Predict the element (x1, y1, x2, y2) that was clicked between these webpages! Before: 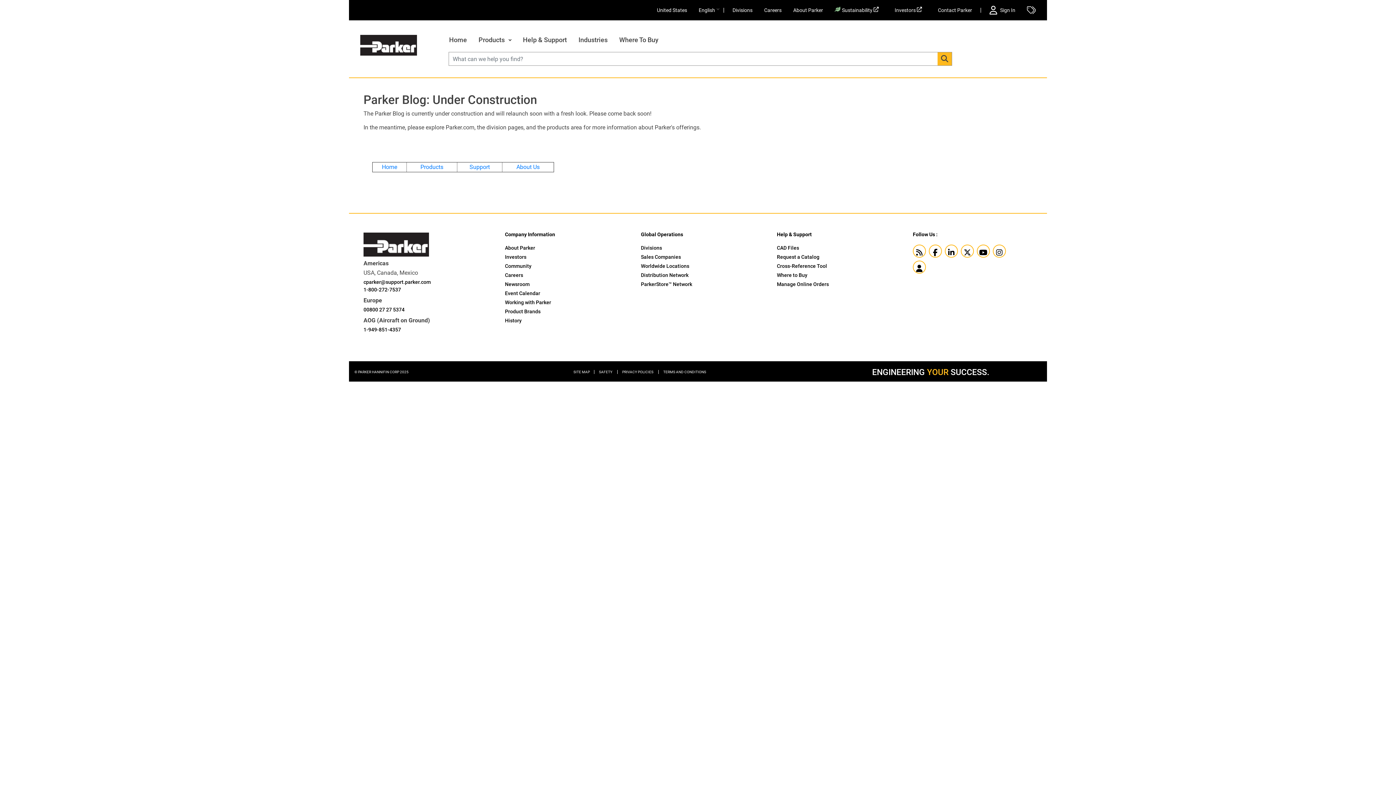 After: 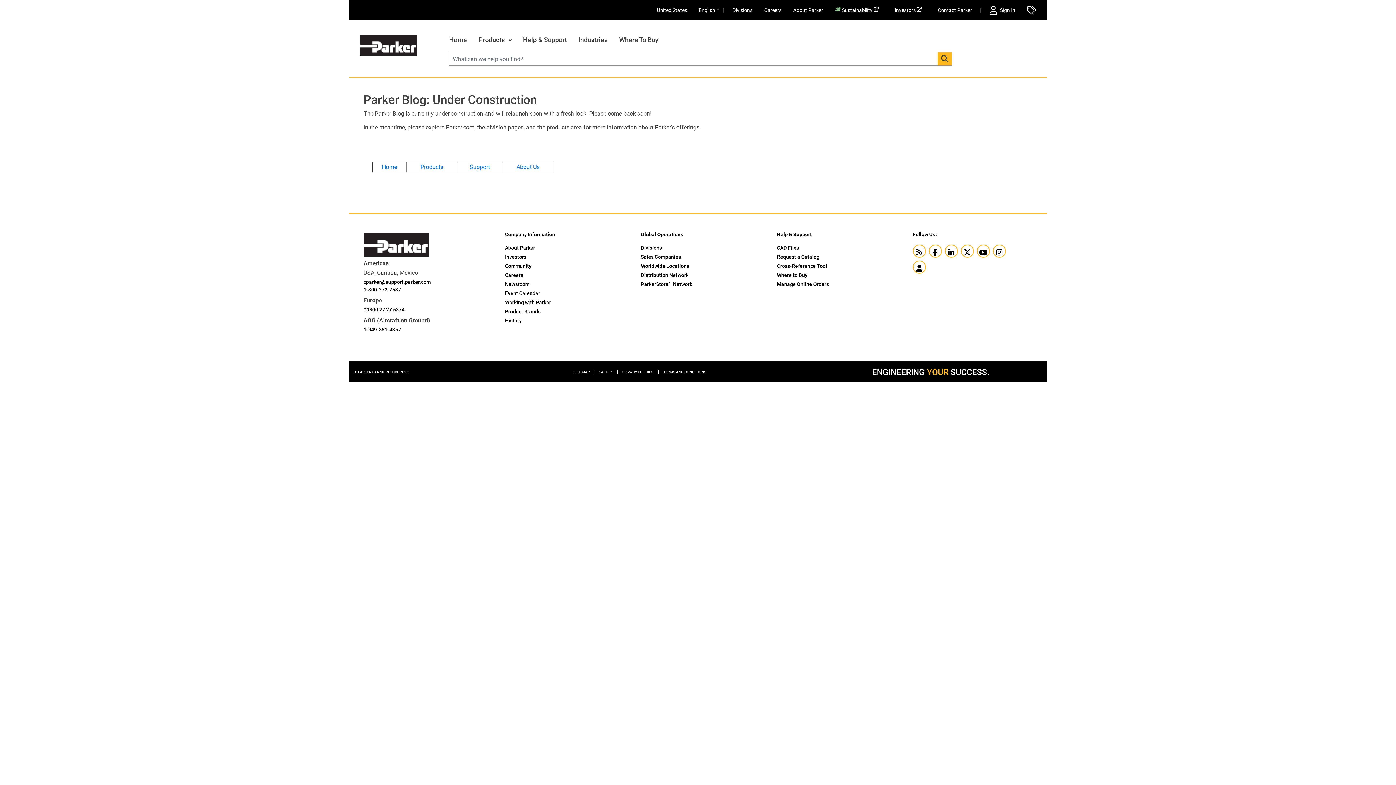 Action: label: Investors bbox: (889, 1, 932, 19)